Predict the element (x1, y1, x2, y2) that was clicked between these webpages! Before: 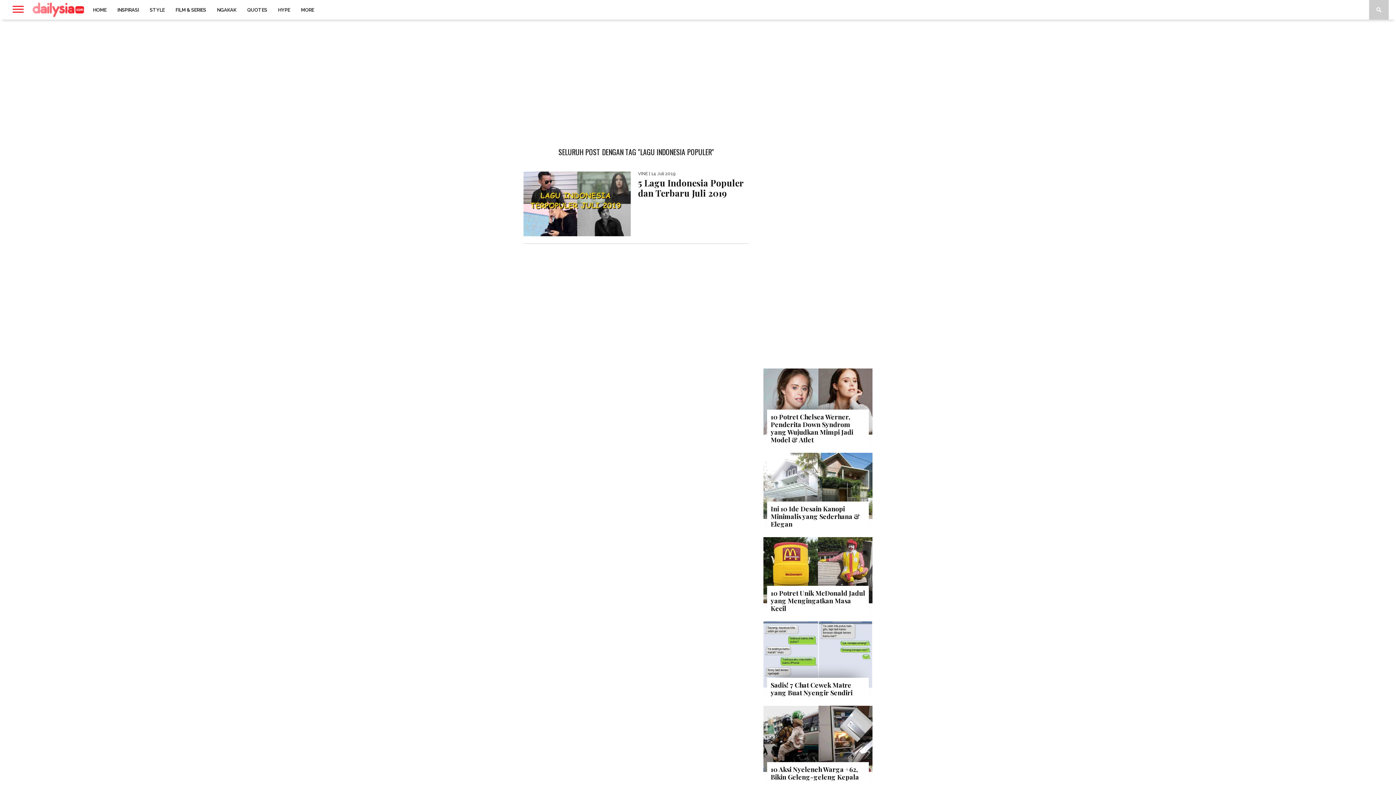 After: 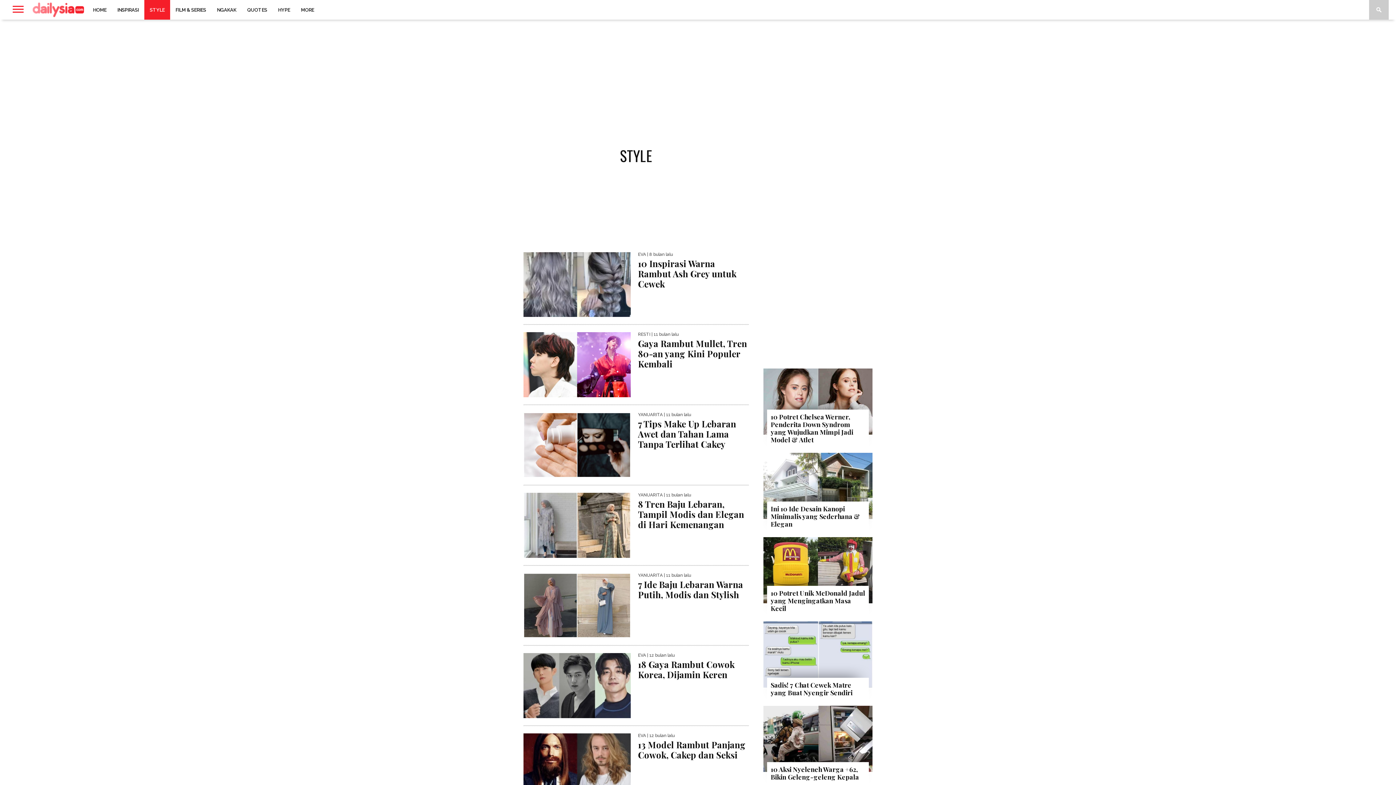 Action: bbox: (144, 0, 170, 19) label: STYLE